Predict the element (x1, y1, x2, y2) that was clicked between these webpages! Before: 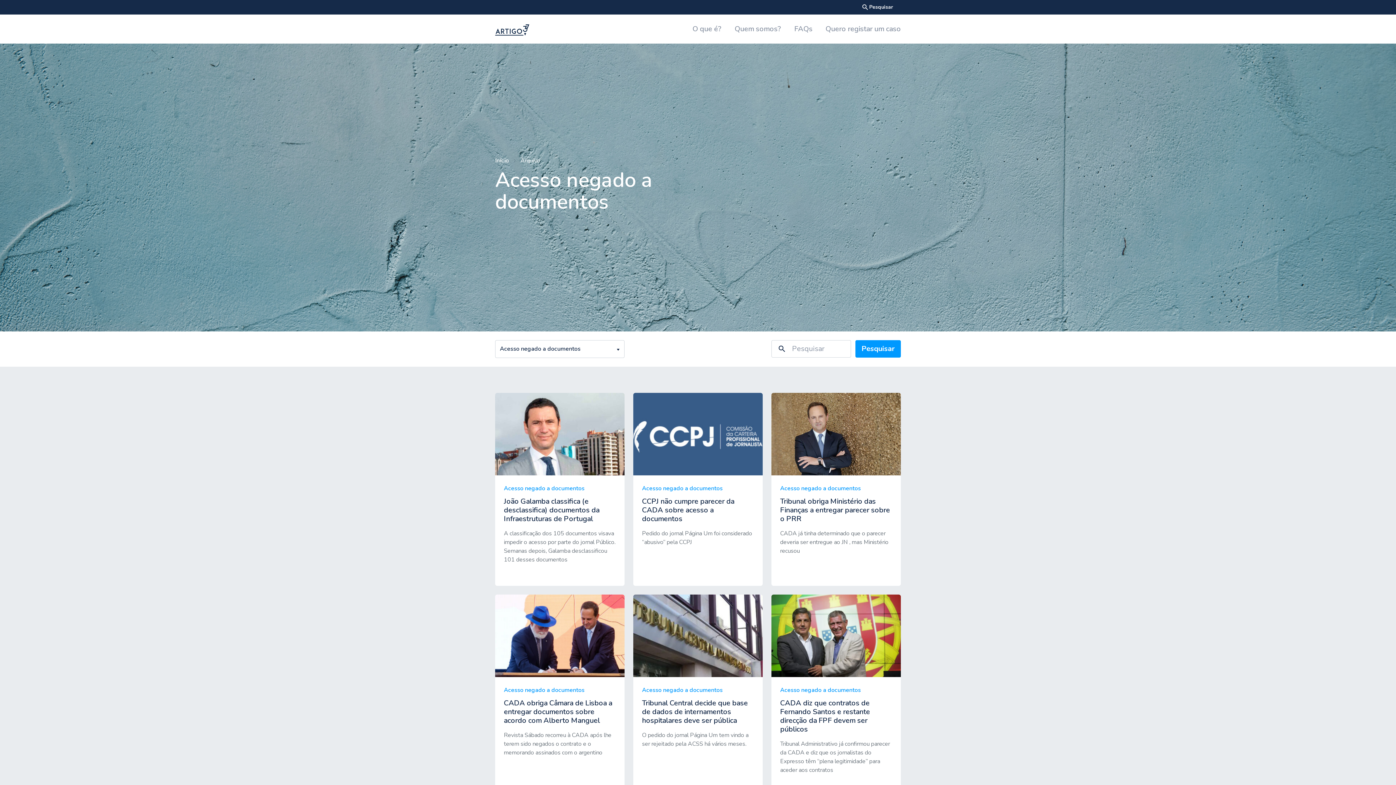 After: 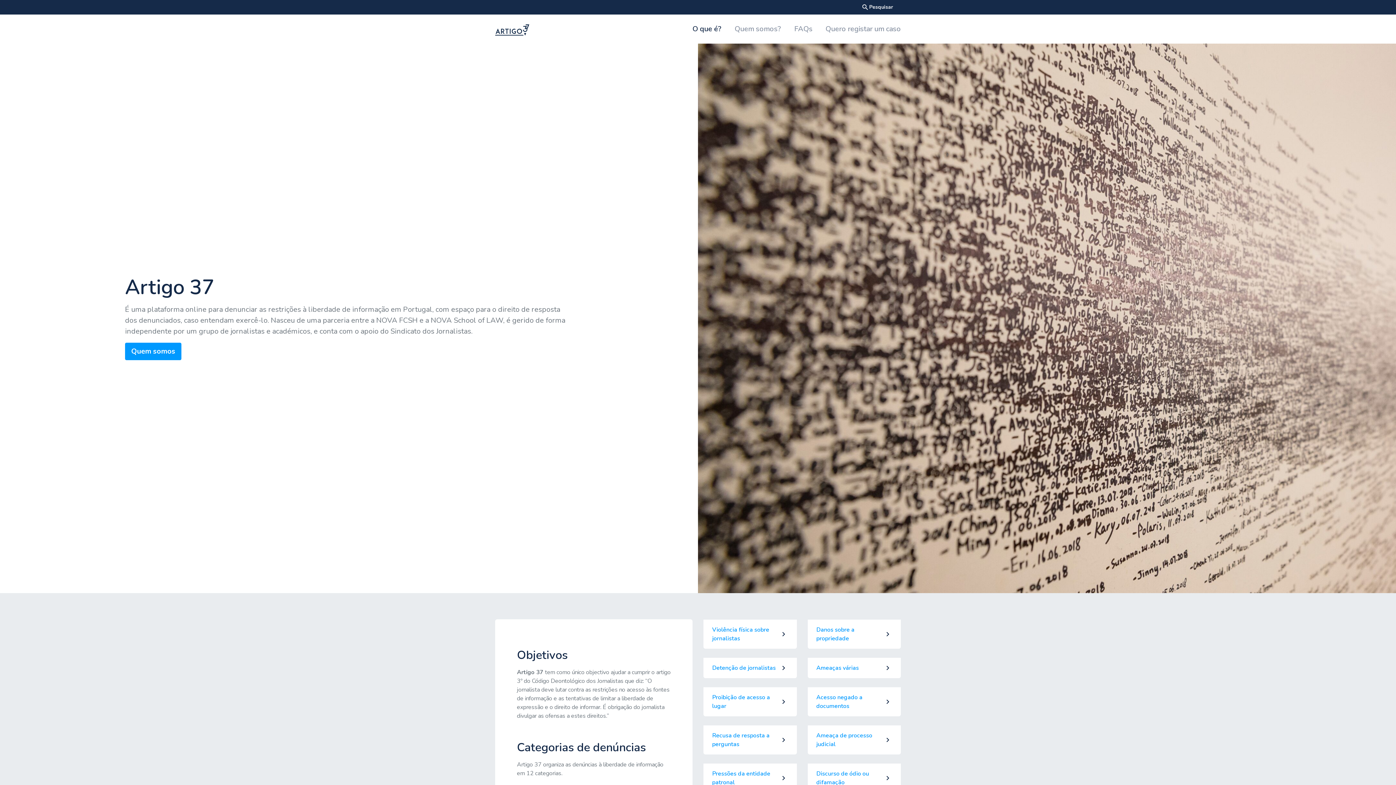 Action: bbox: (686, 21, 728, 36) label: O que é?